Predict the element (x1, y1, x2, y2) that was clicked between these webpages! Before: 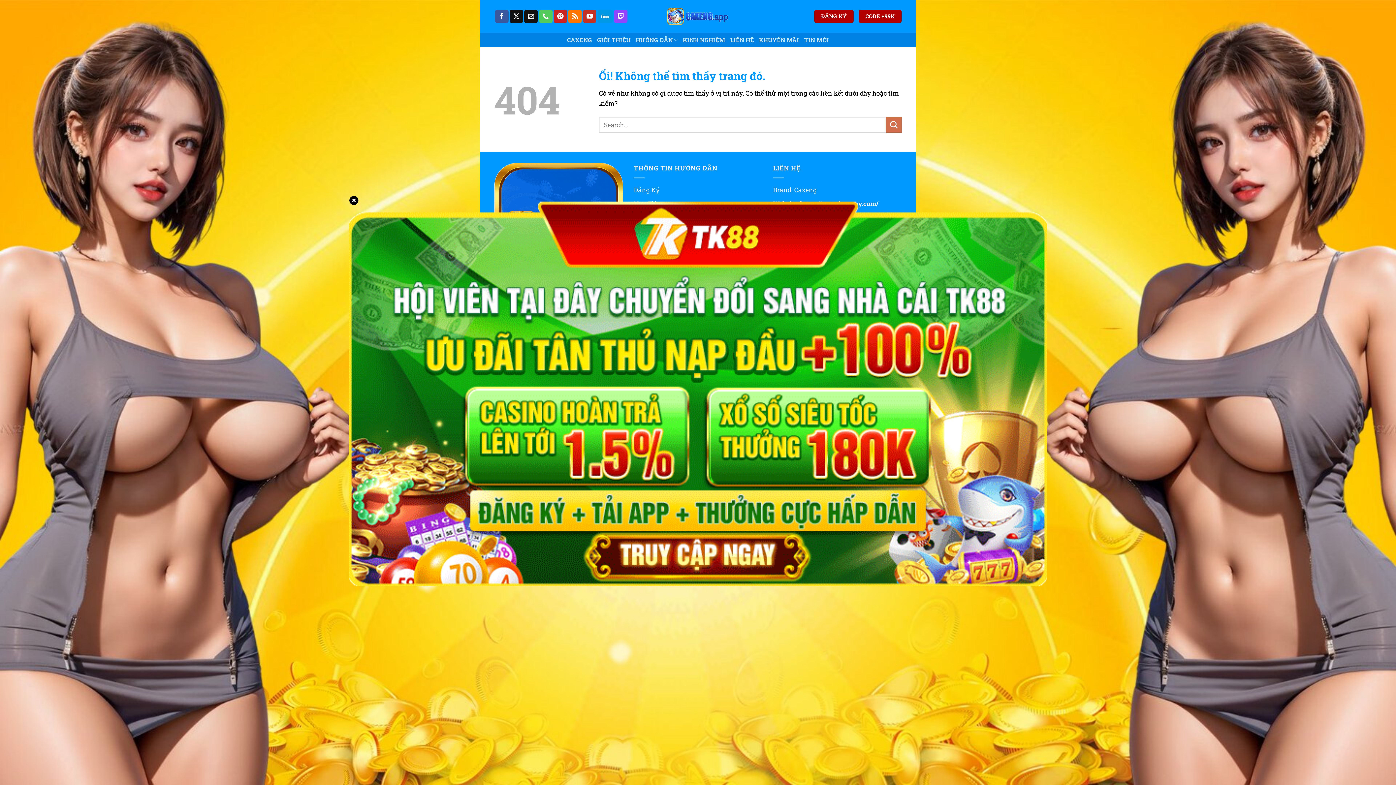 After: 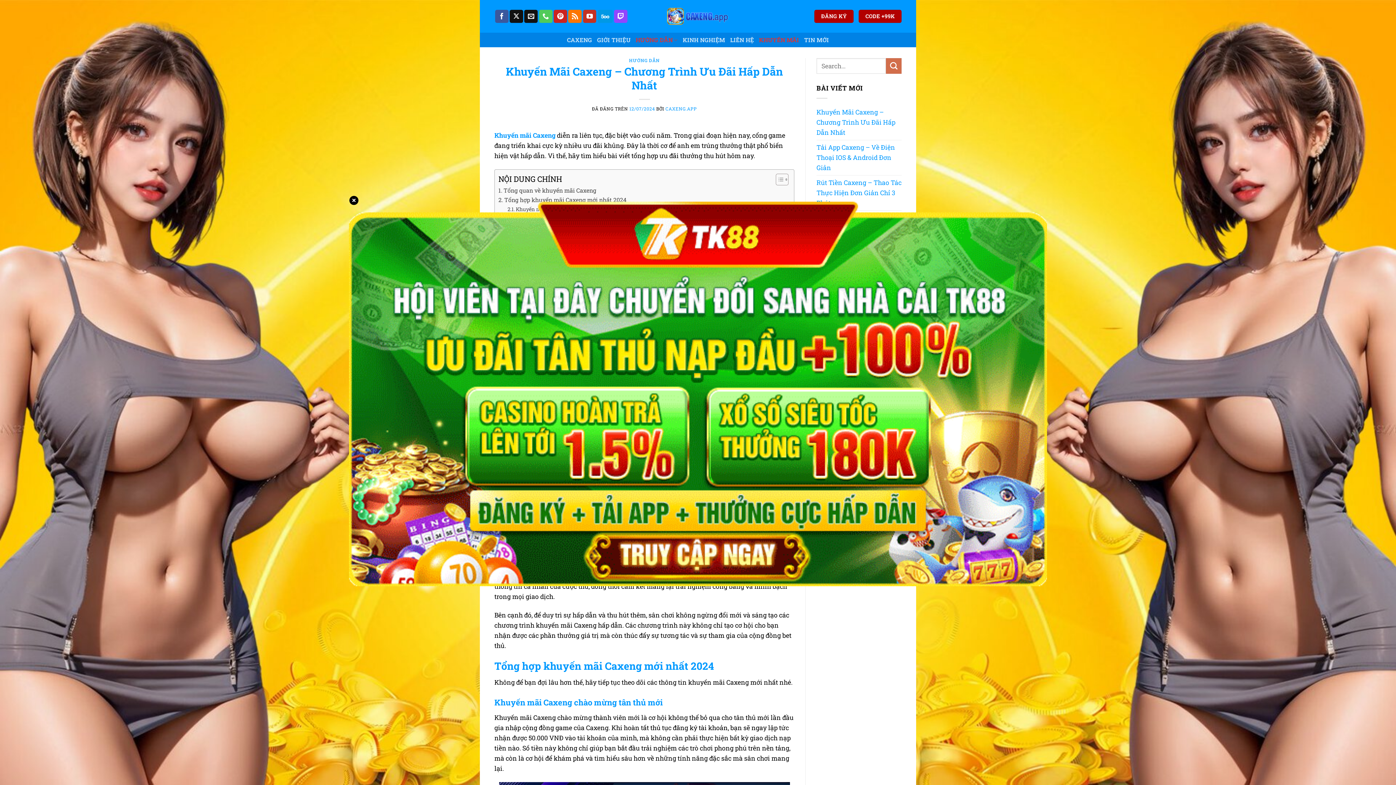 Action: label: KHUYẾN MÃI bbox: (759, 33, 799, 46)